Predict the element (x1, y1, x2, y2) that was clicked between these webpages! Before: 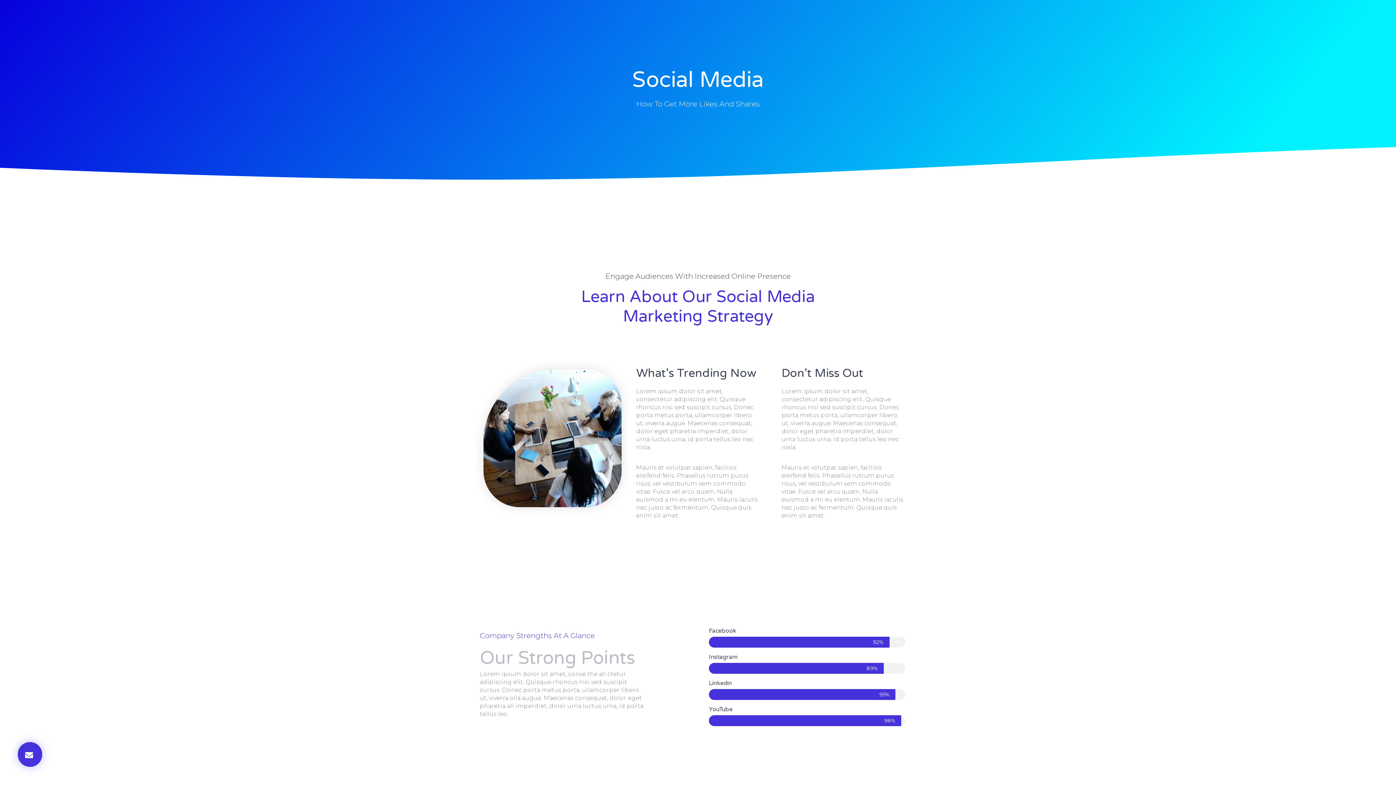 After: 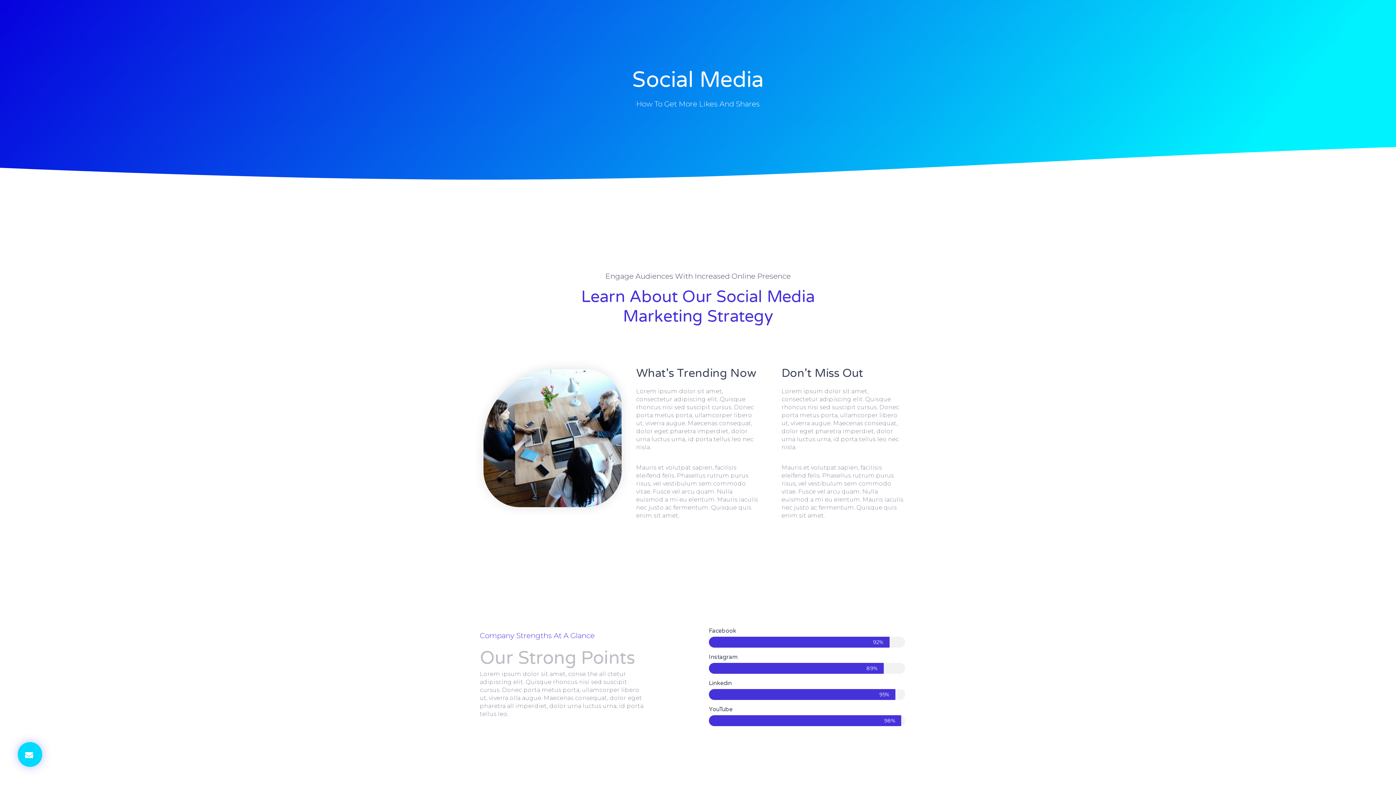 Action: bbox: (17, 742, 42, 767)